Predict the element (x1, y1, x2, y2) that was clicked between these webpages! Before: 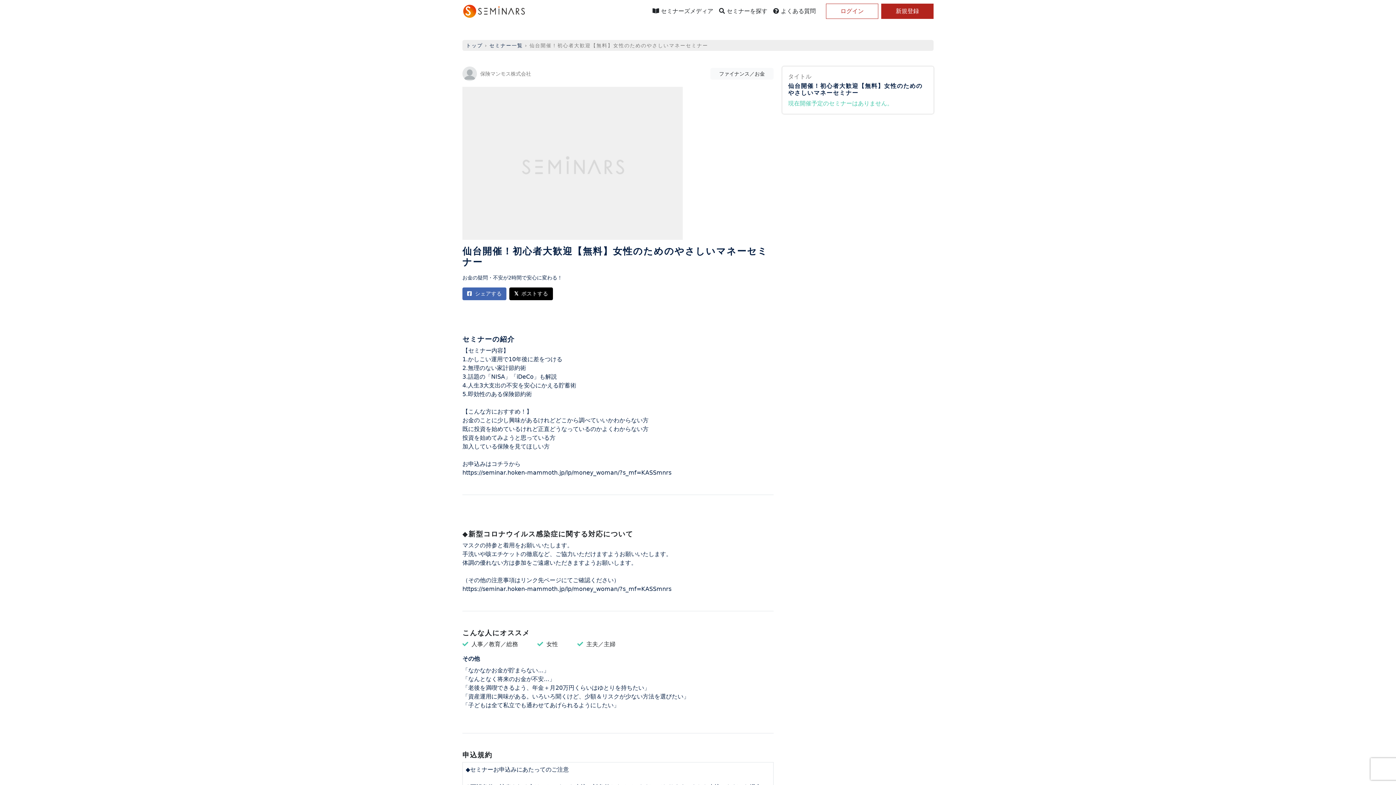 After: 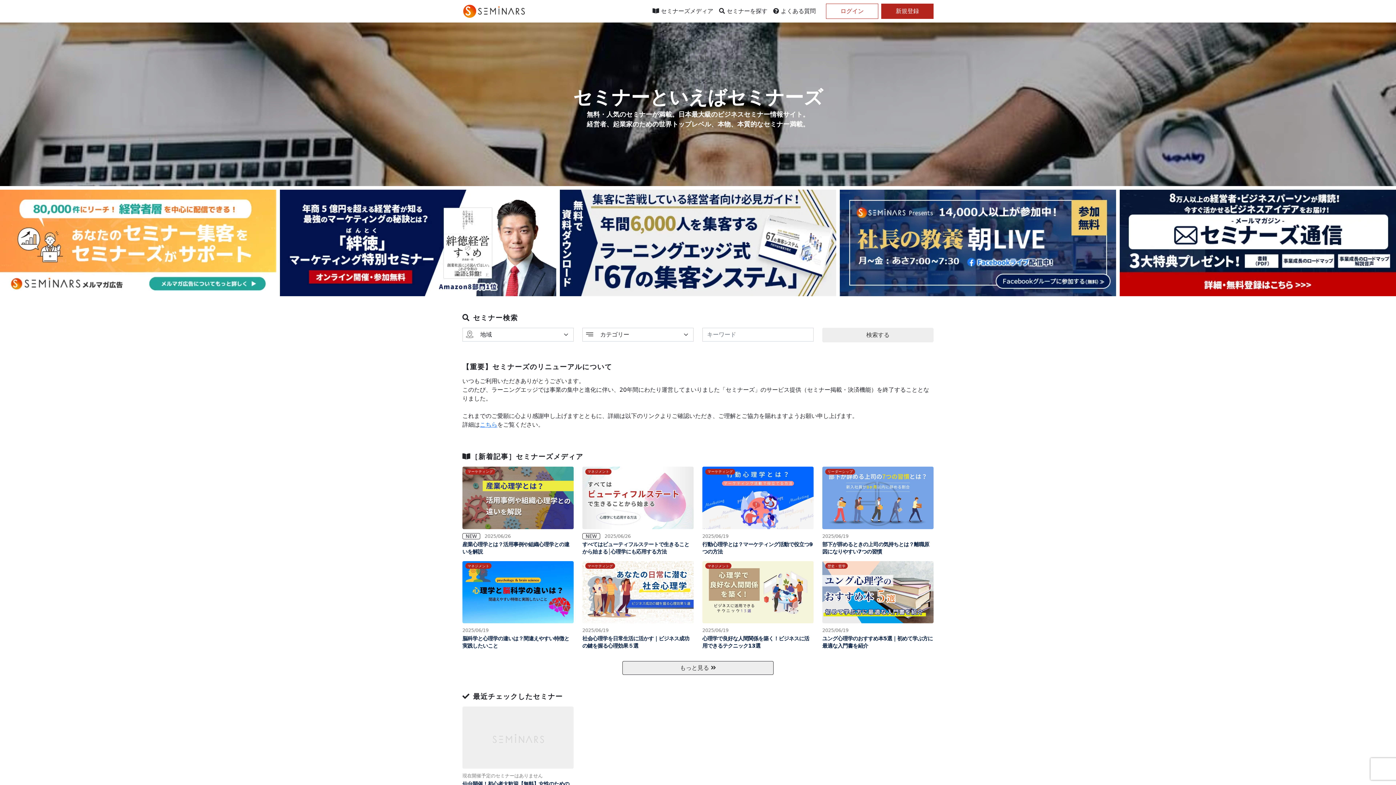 Action: bbox: (462, 7, 525, 14)